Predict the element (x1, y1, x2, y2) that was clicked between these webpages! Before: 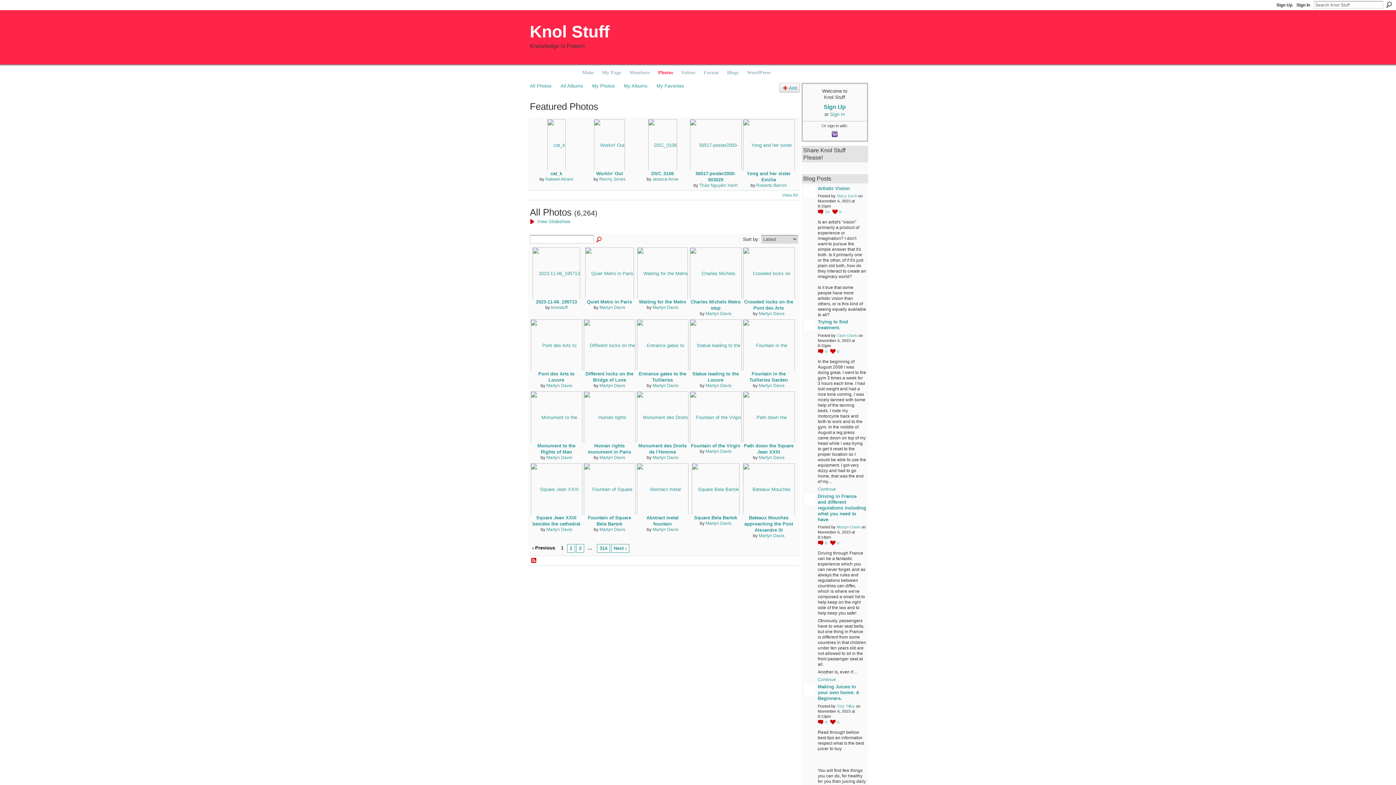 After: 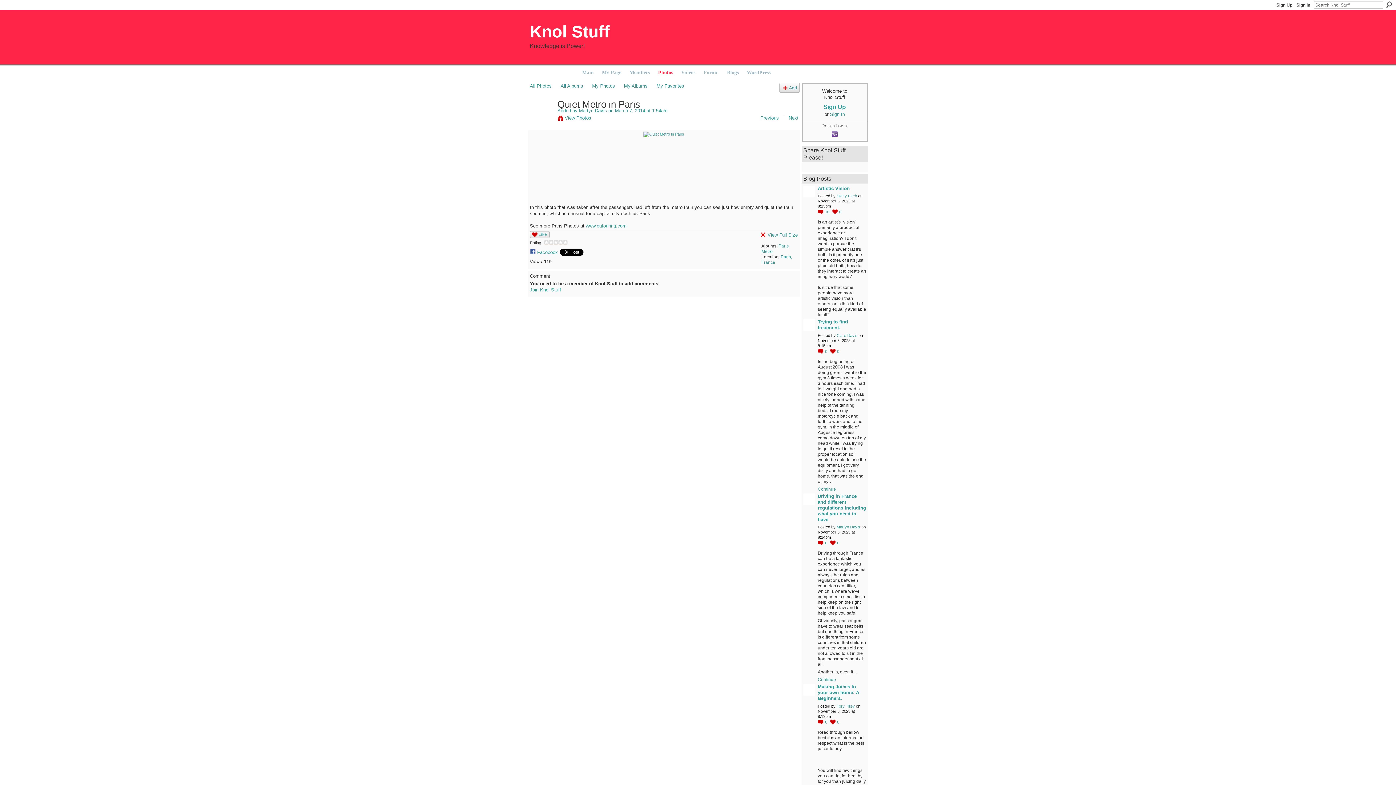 Action: bbox: (585, 271, 634, 276)